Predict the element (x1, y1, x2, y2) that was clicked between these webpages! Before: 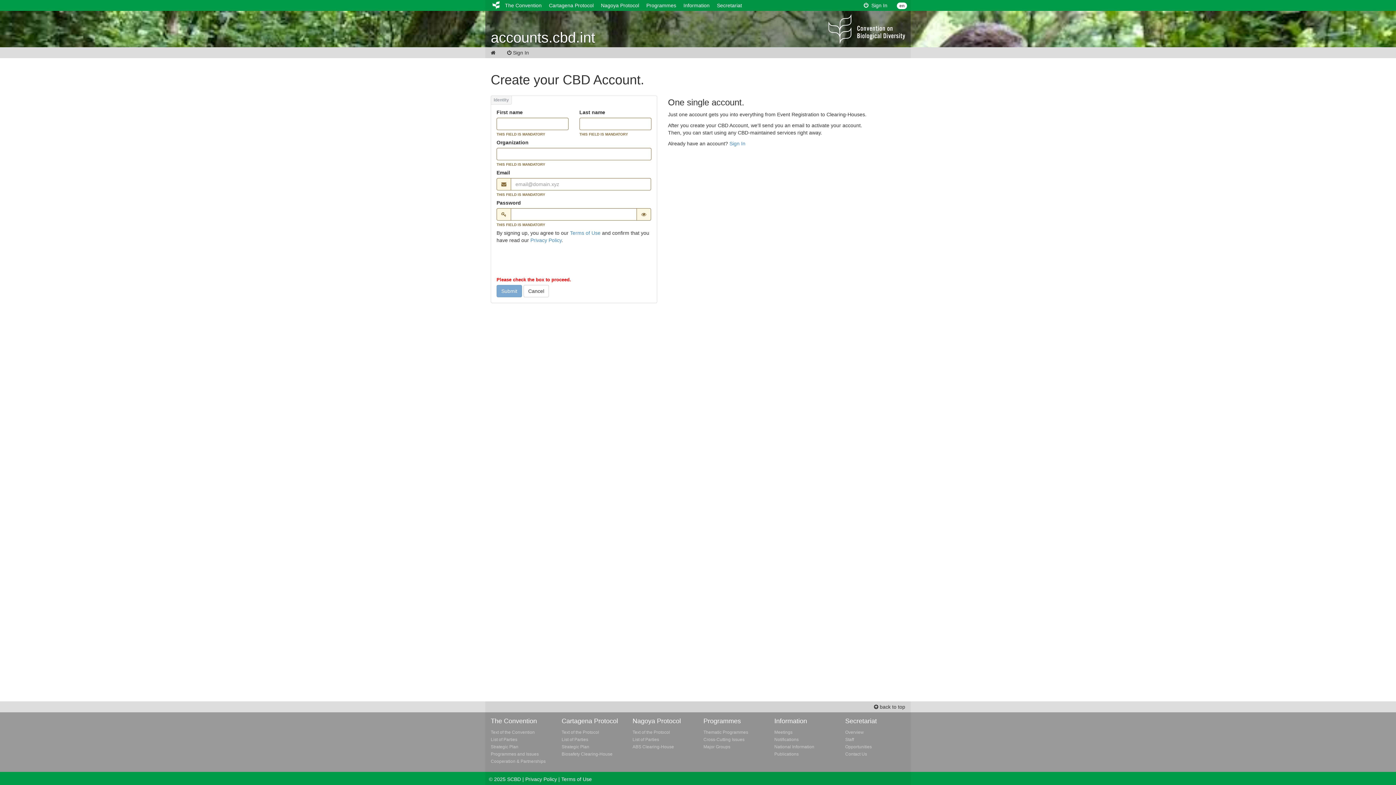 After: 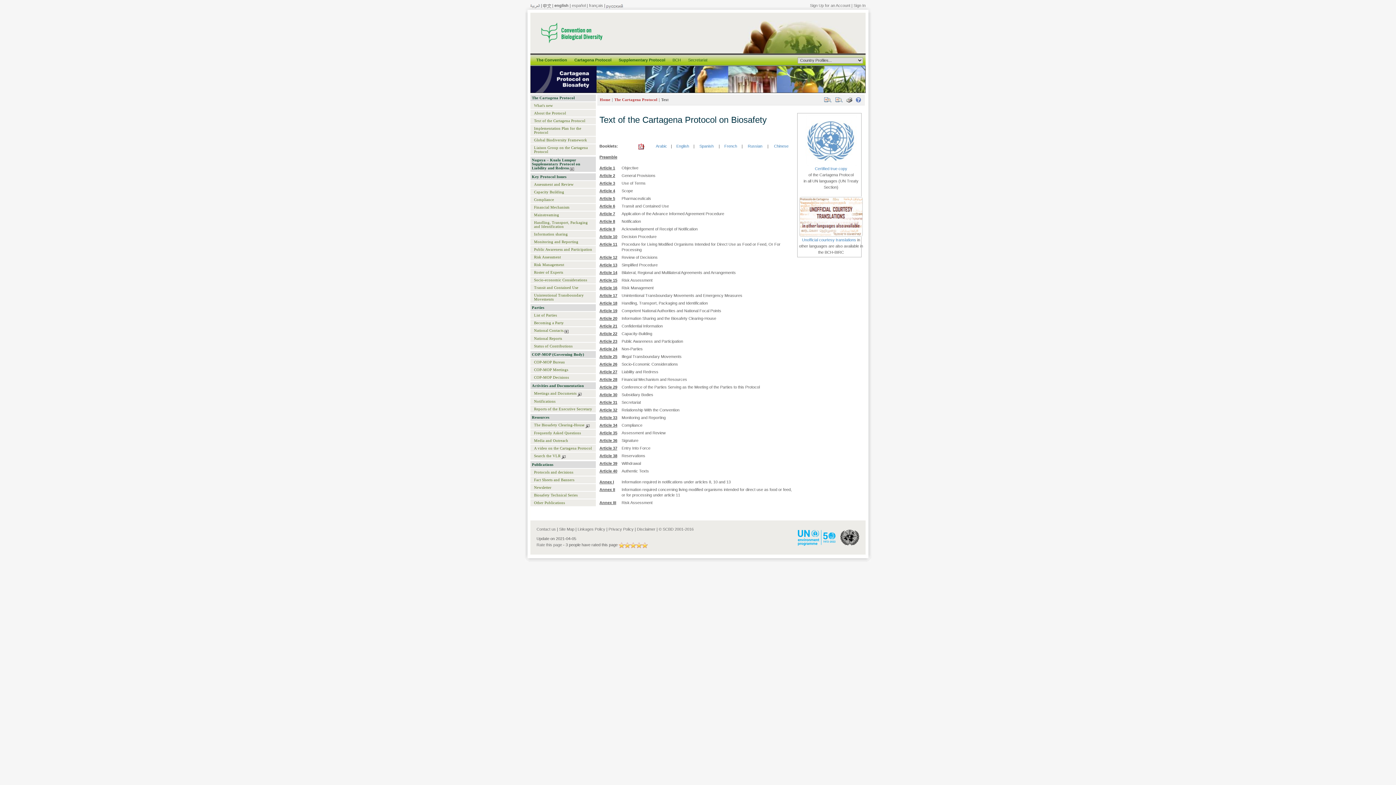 Action: label: Text of the Protocol bbox: (561, 730, 599, 735)